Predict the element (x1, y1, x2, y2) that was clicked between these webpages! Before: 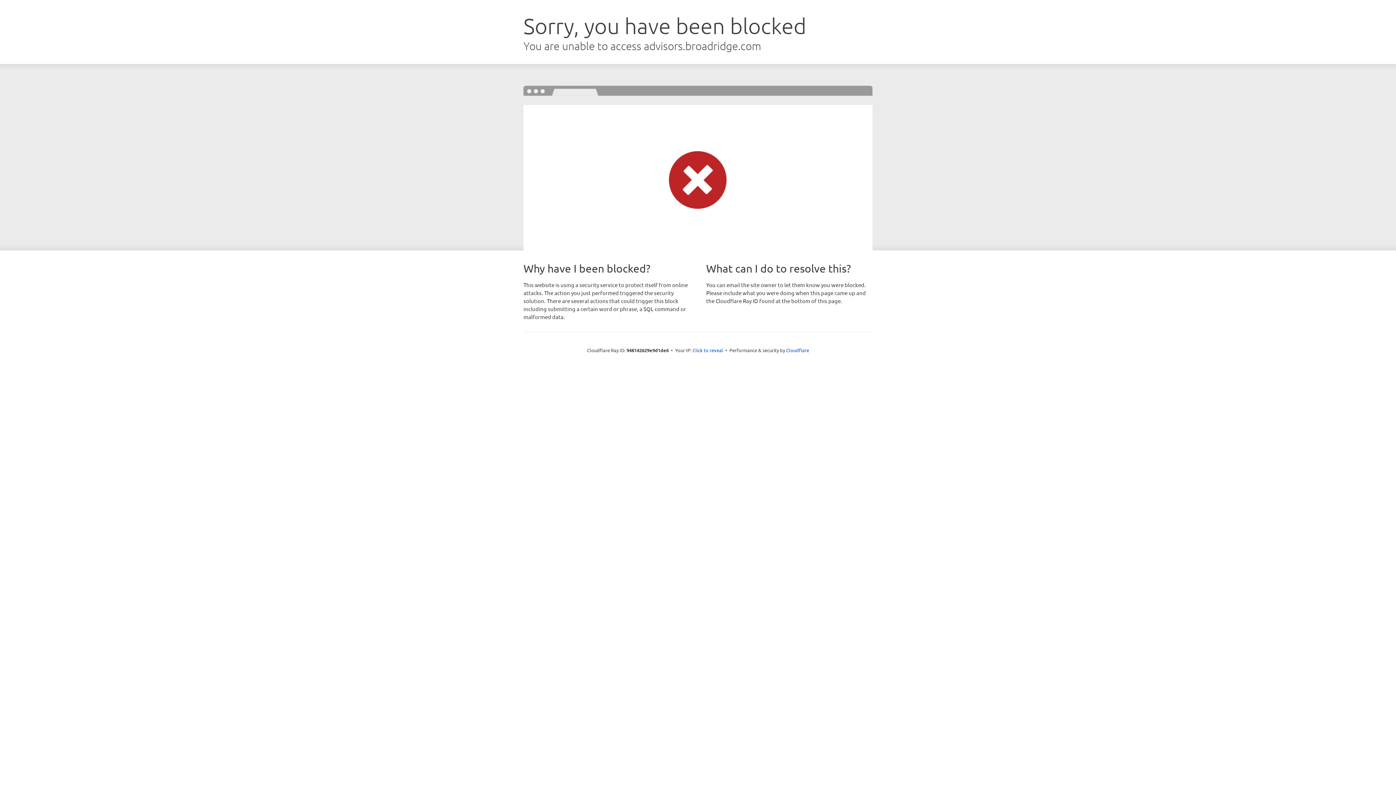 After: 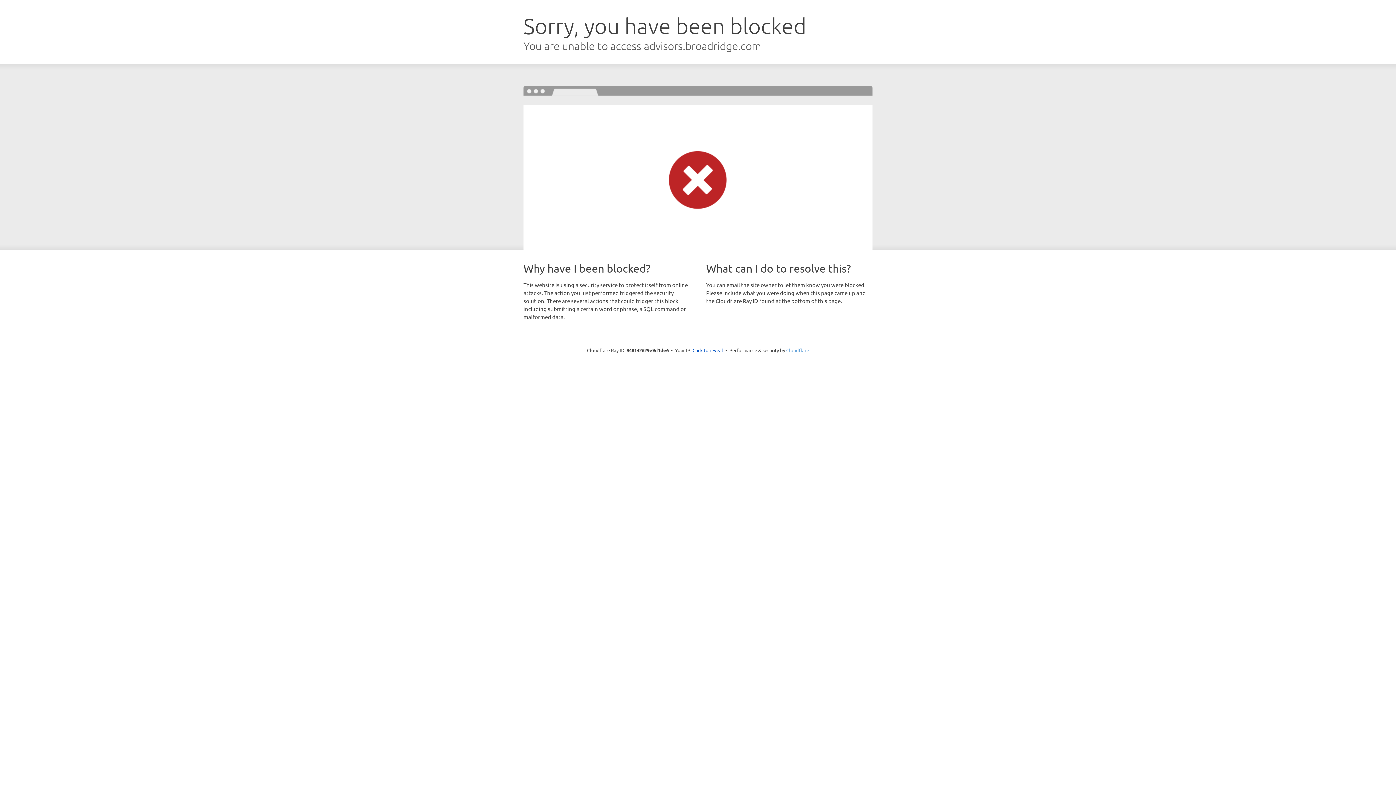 Action: bbox: (786, 347, 809, 353) label: Cloudflare